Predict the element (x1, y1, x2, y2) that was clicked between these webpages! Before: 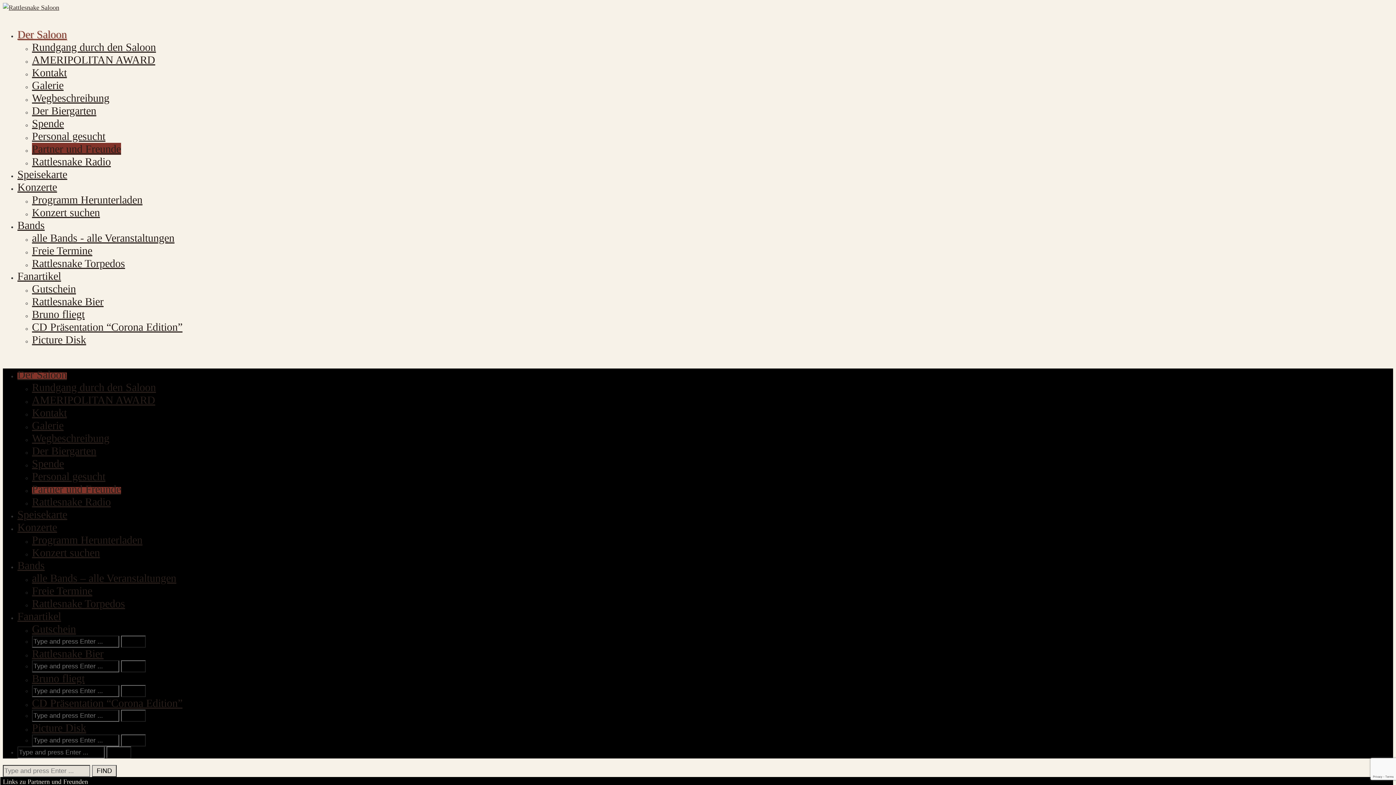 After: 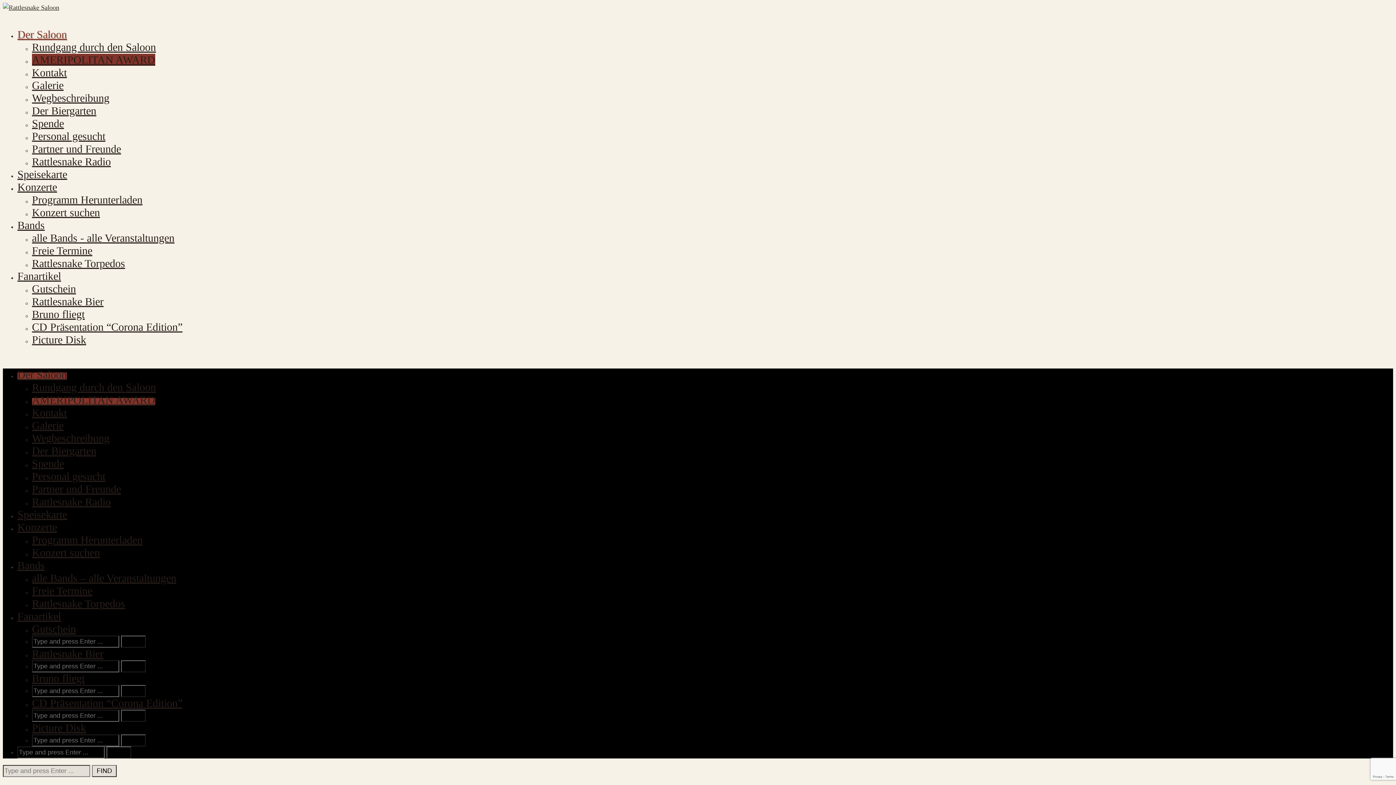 Action: label: AMERIPOLITAN AWARD bbox: (32, 53, 155, 65)